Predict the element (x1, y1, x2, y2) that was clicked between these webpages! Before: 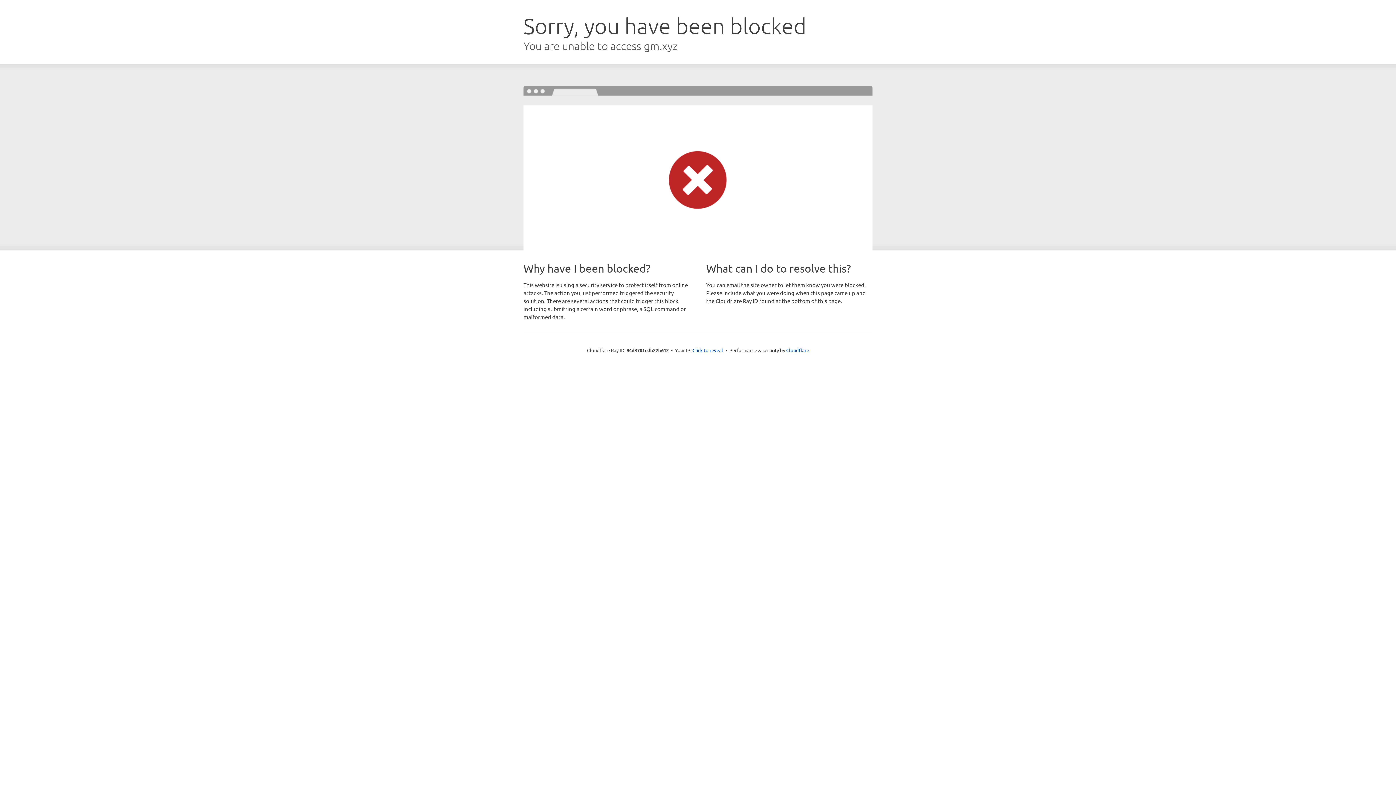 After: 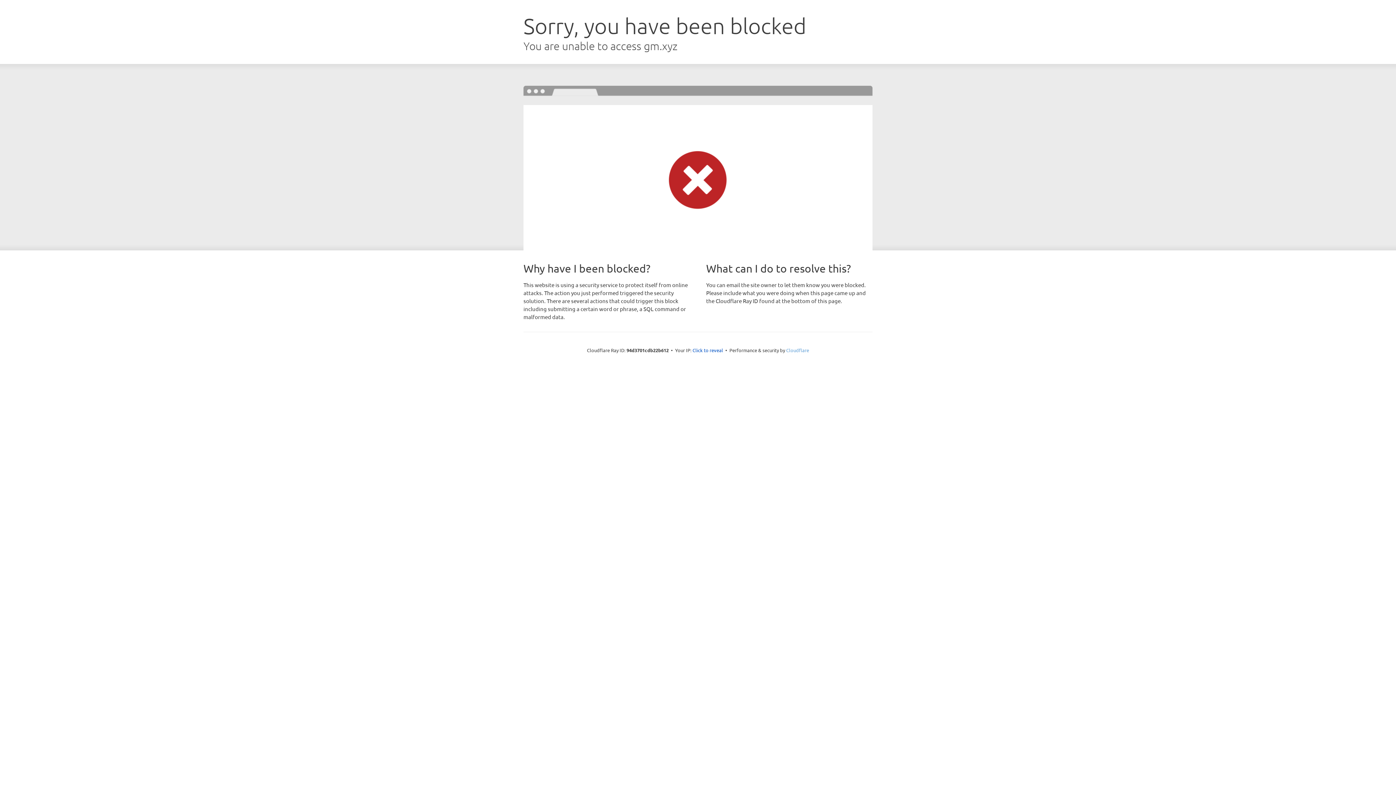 Action: label: Cloudflare bbox: (786, 347, 809, 353)